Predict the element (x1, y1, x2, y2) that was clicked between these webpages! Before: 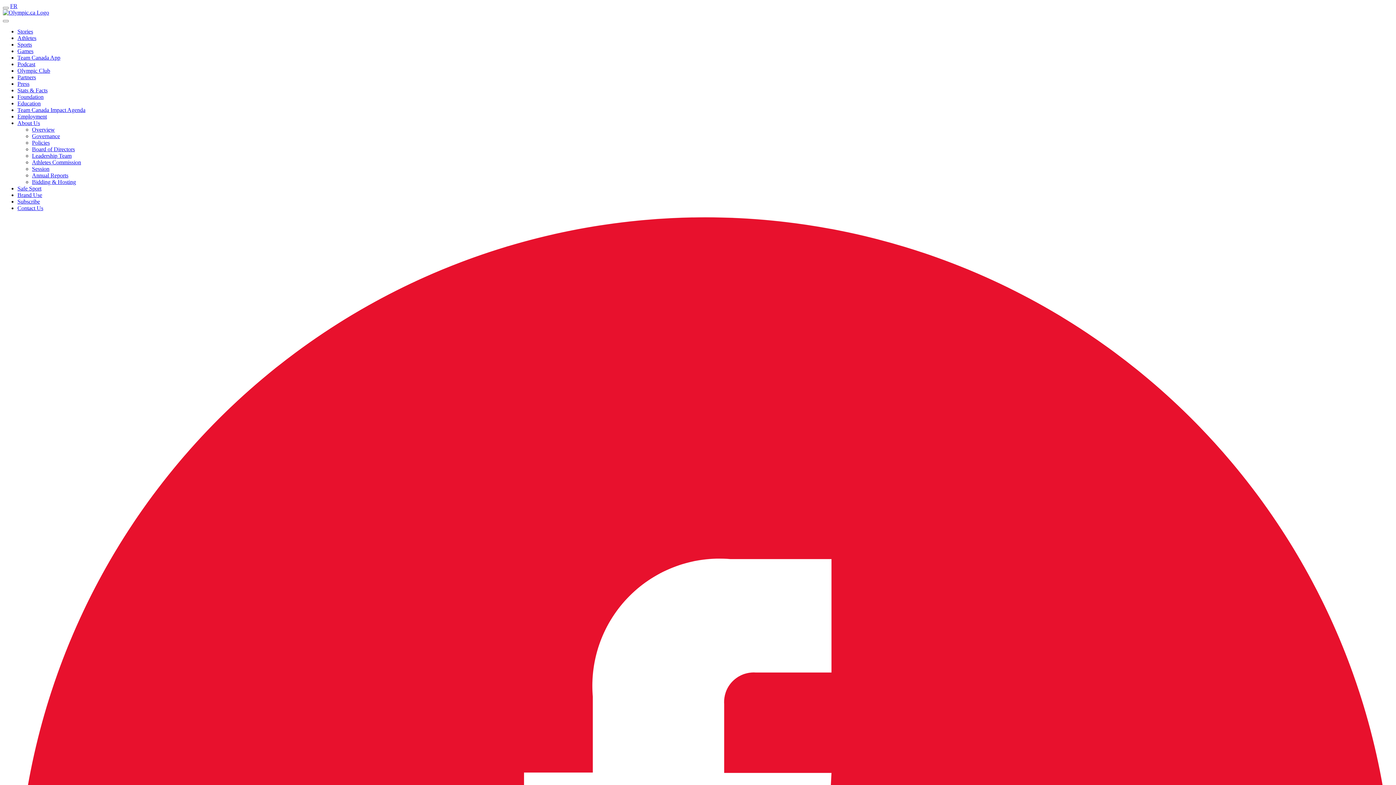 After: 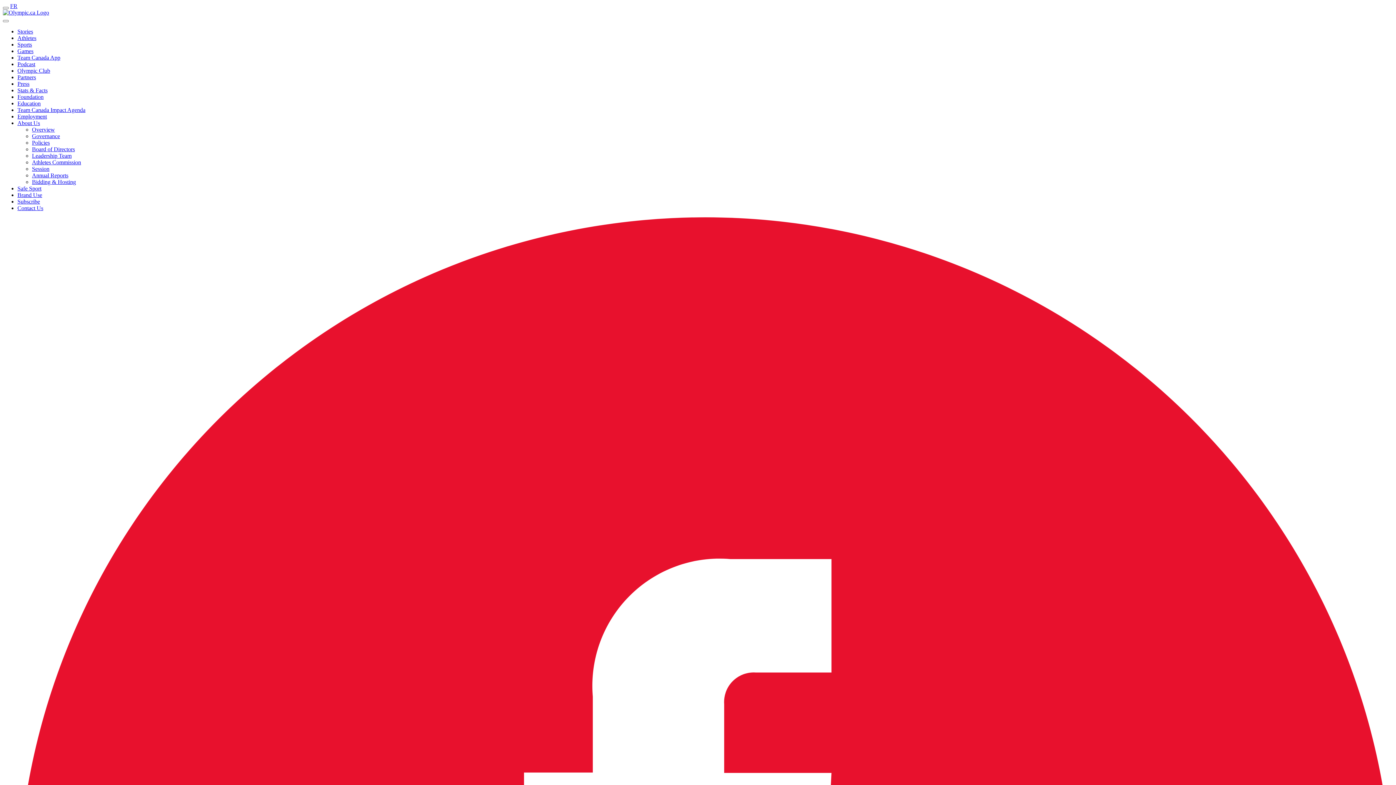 Action: bbox: (32, 133, 60, 139) label: Governance